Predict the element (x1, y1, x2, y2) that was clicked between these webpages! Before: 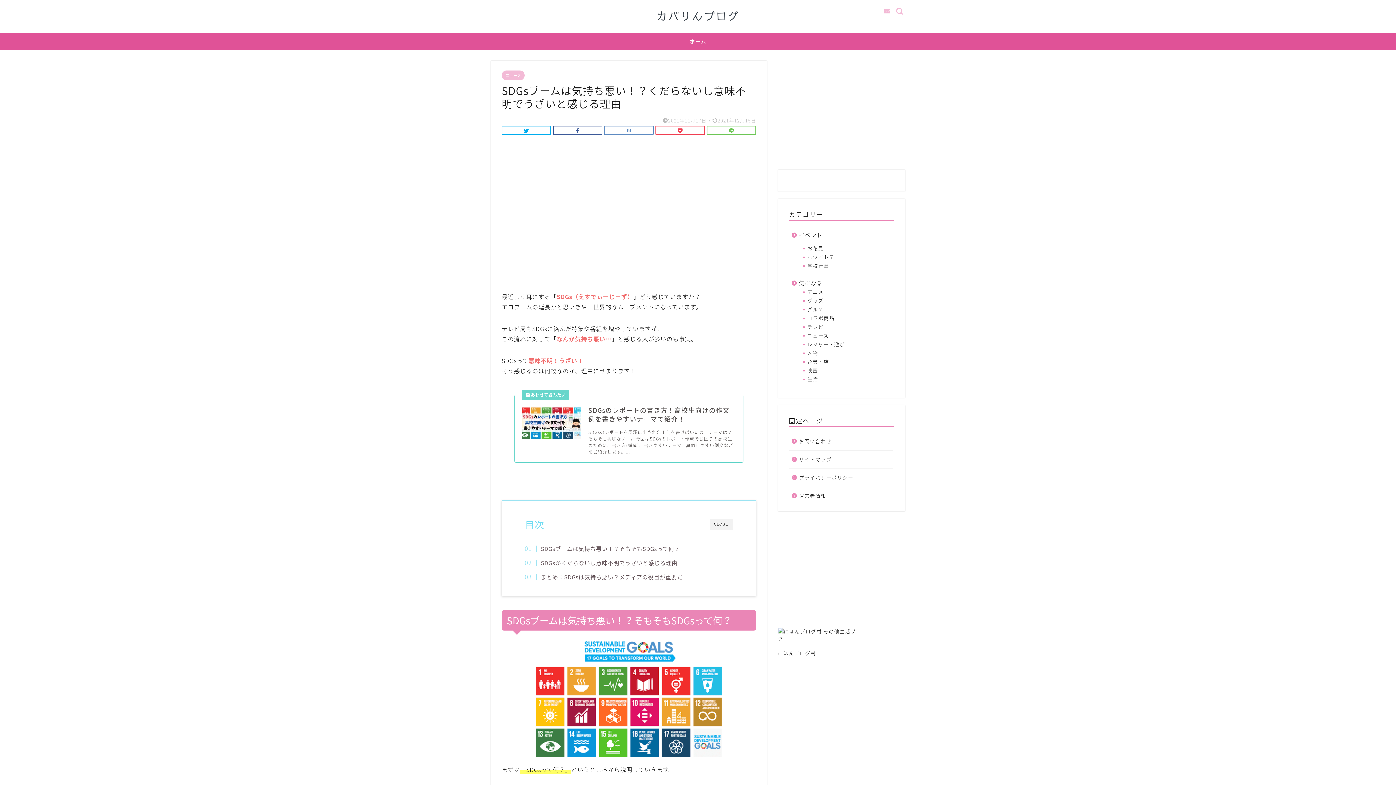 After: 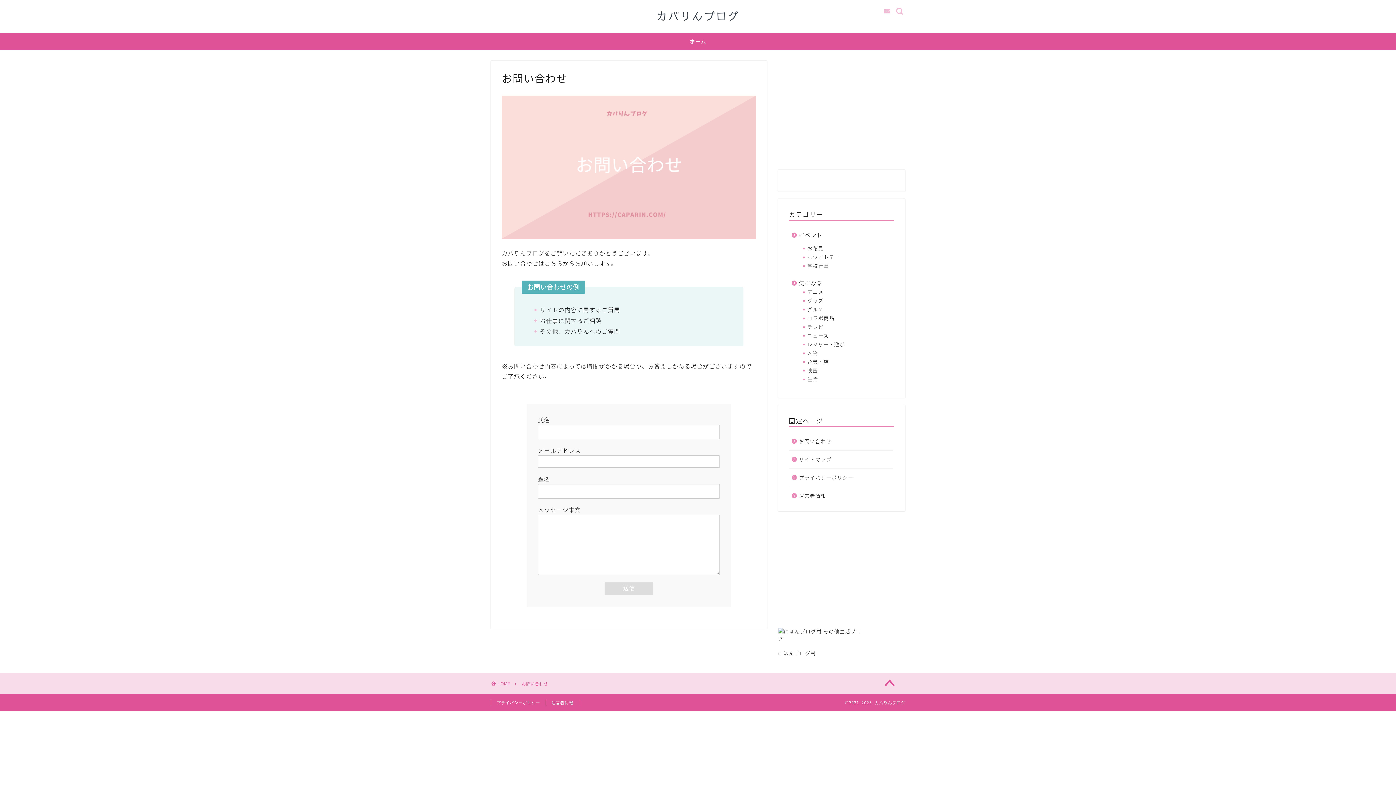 Action: bbox: (884, 8, 890, 14)